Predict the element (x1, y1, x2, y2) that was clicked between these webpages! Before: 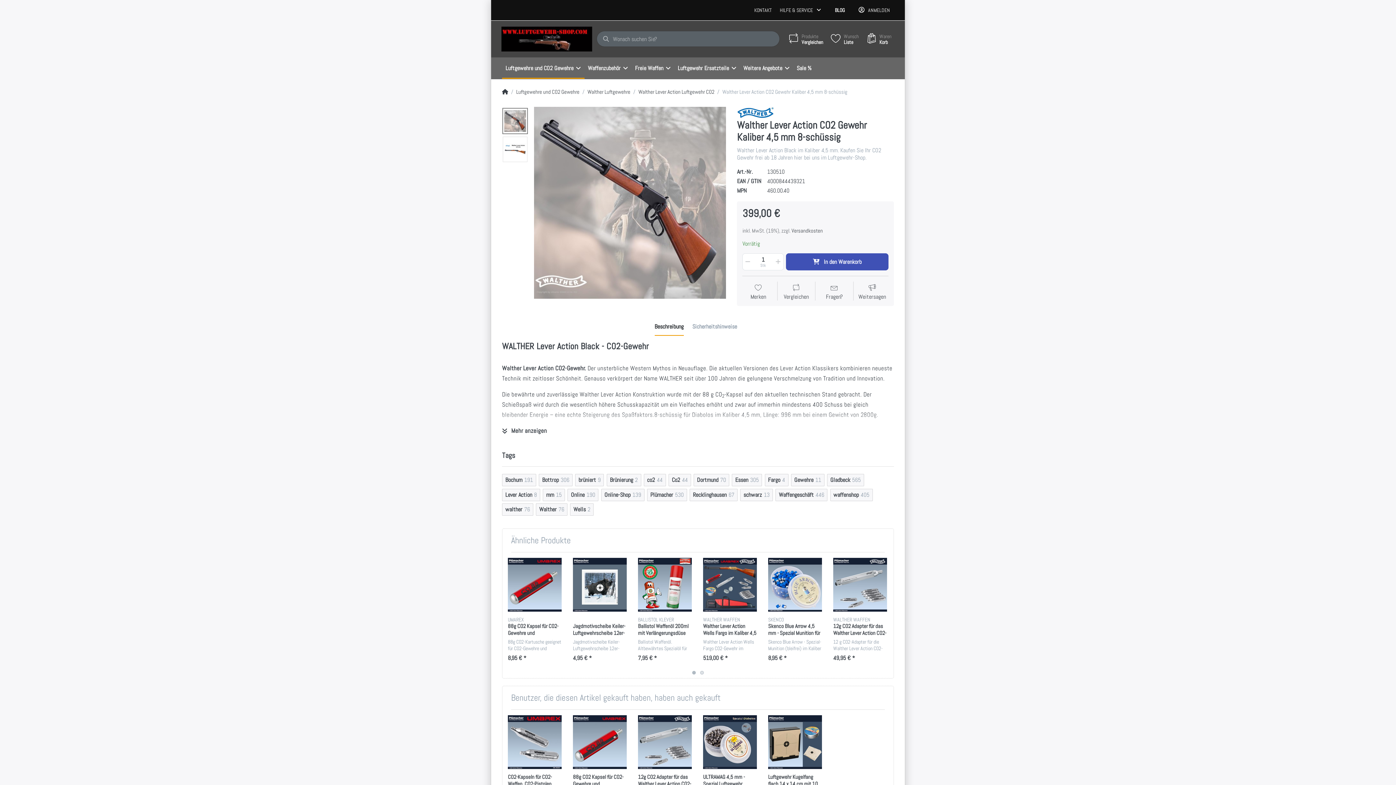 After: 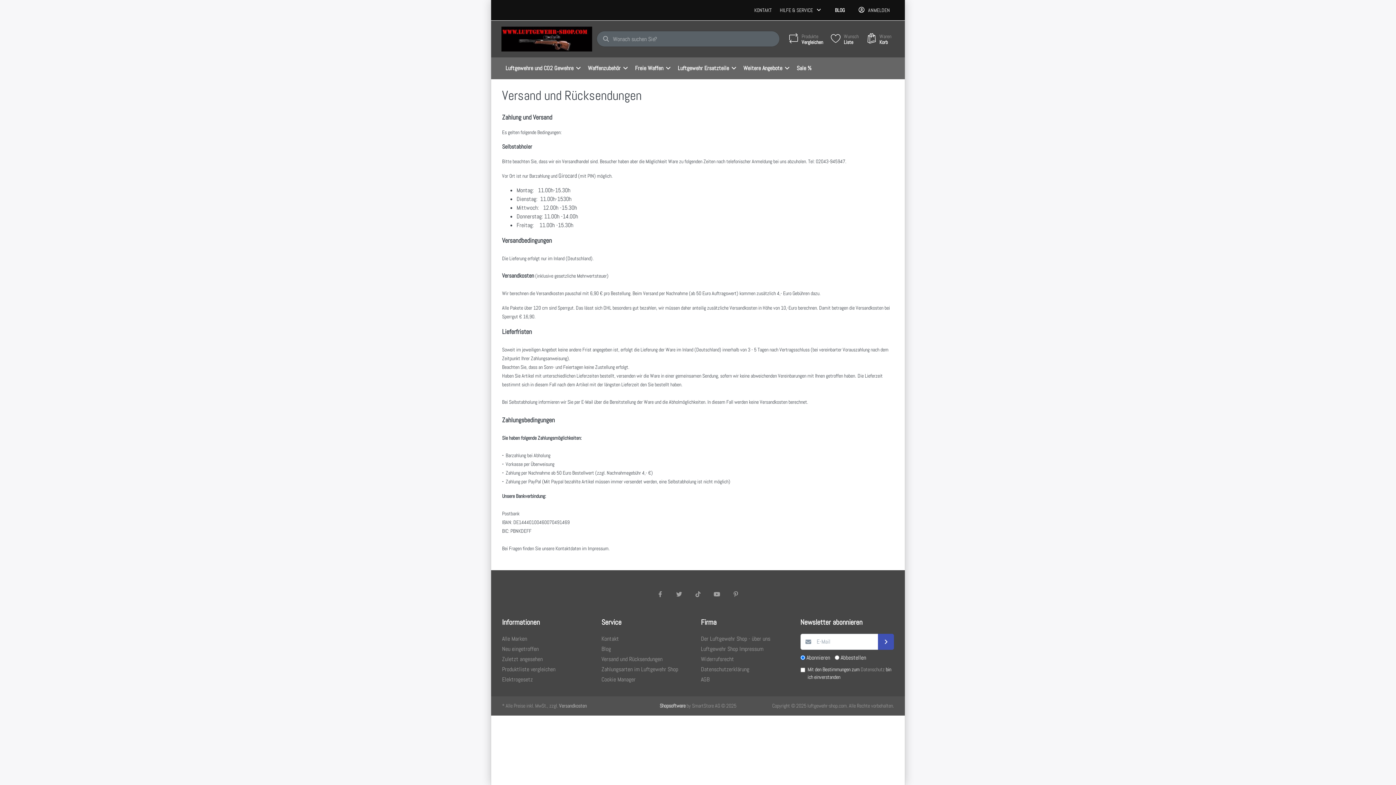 Action: bbox: (791, 227, 823, 234) label: Versandkosten